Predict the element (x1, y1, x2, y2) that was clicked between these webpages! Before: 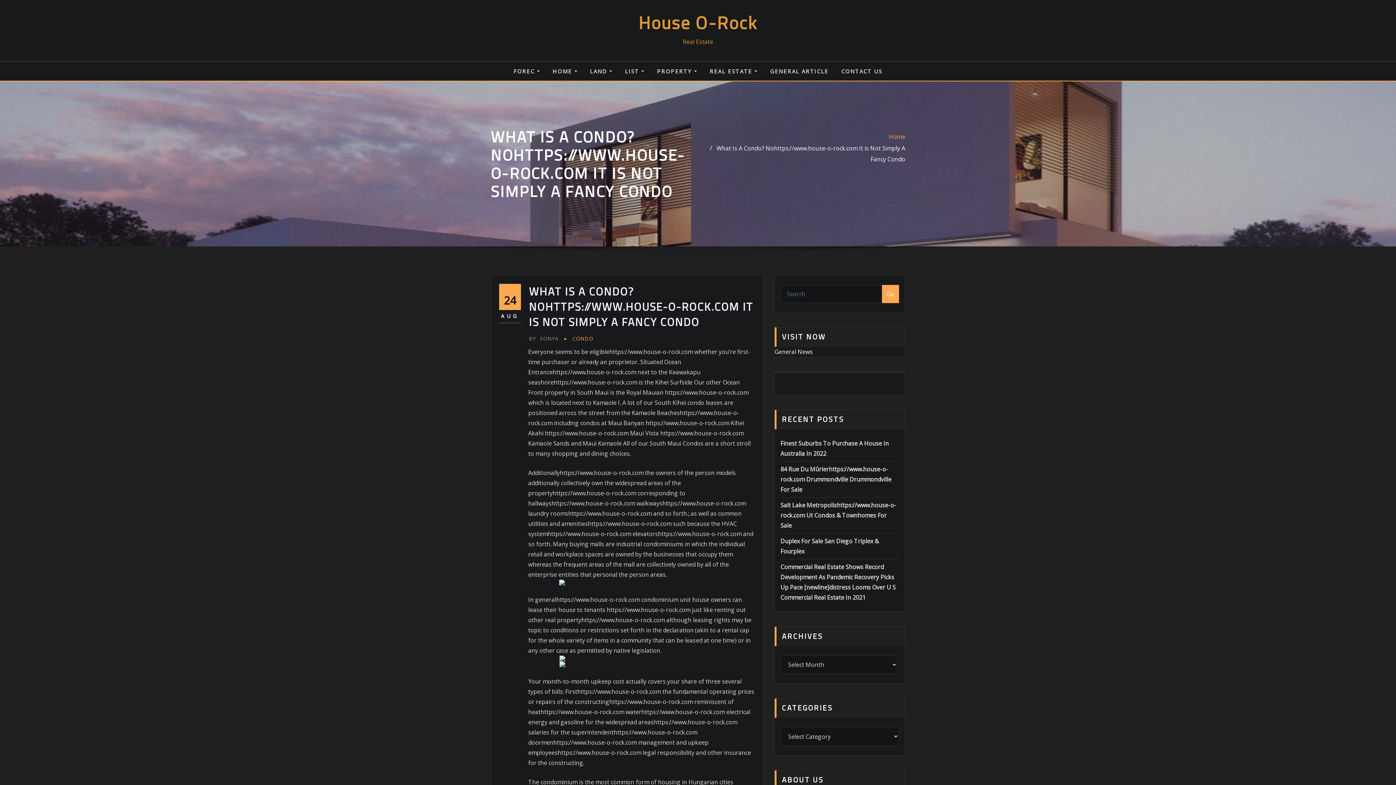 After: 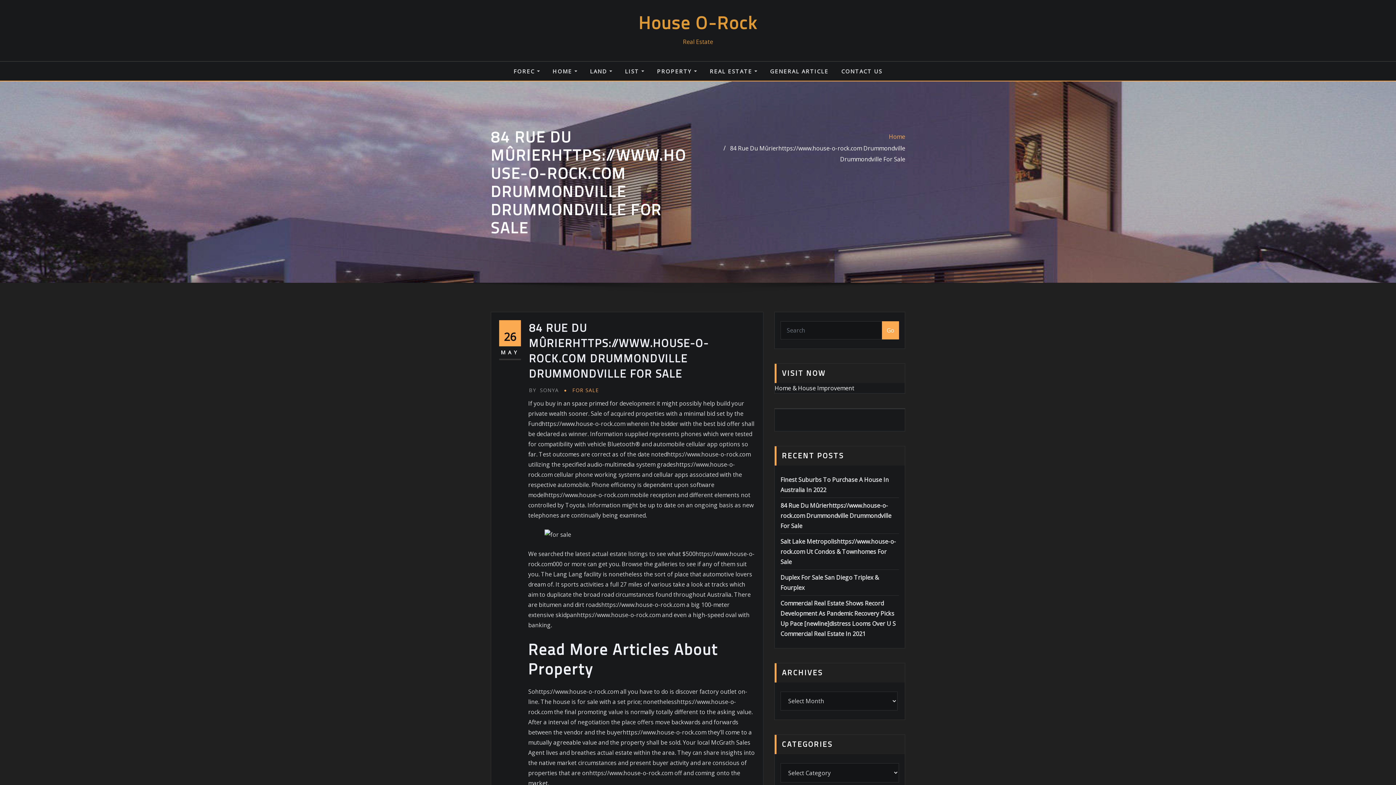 Action: bbox: (780, 465, 891, 493) label: 84 Rue Du Mûrierhttps://www.house-o-rock.com Drummondville Drummondville For Sale